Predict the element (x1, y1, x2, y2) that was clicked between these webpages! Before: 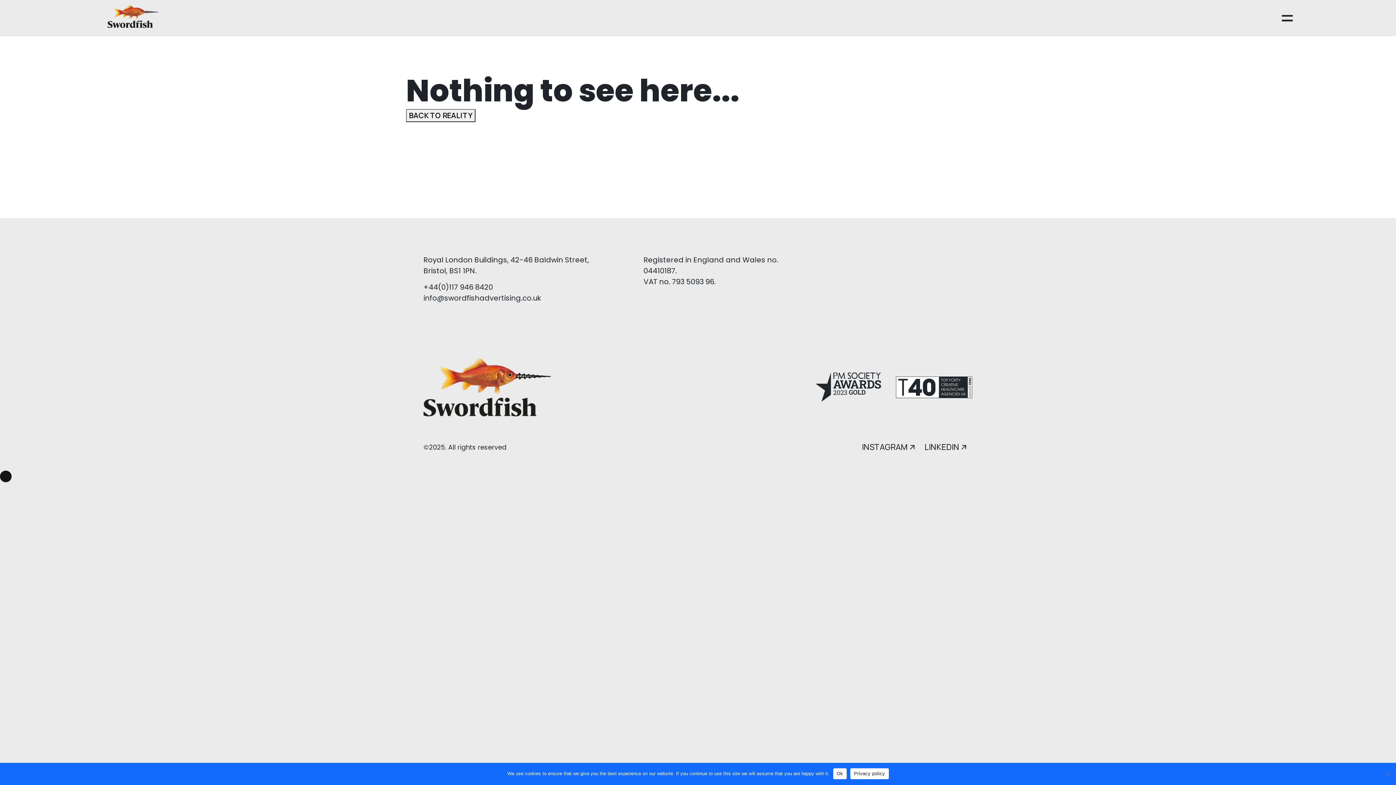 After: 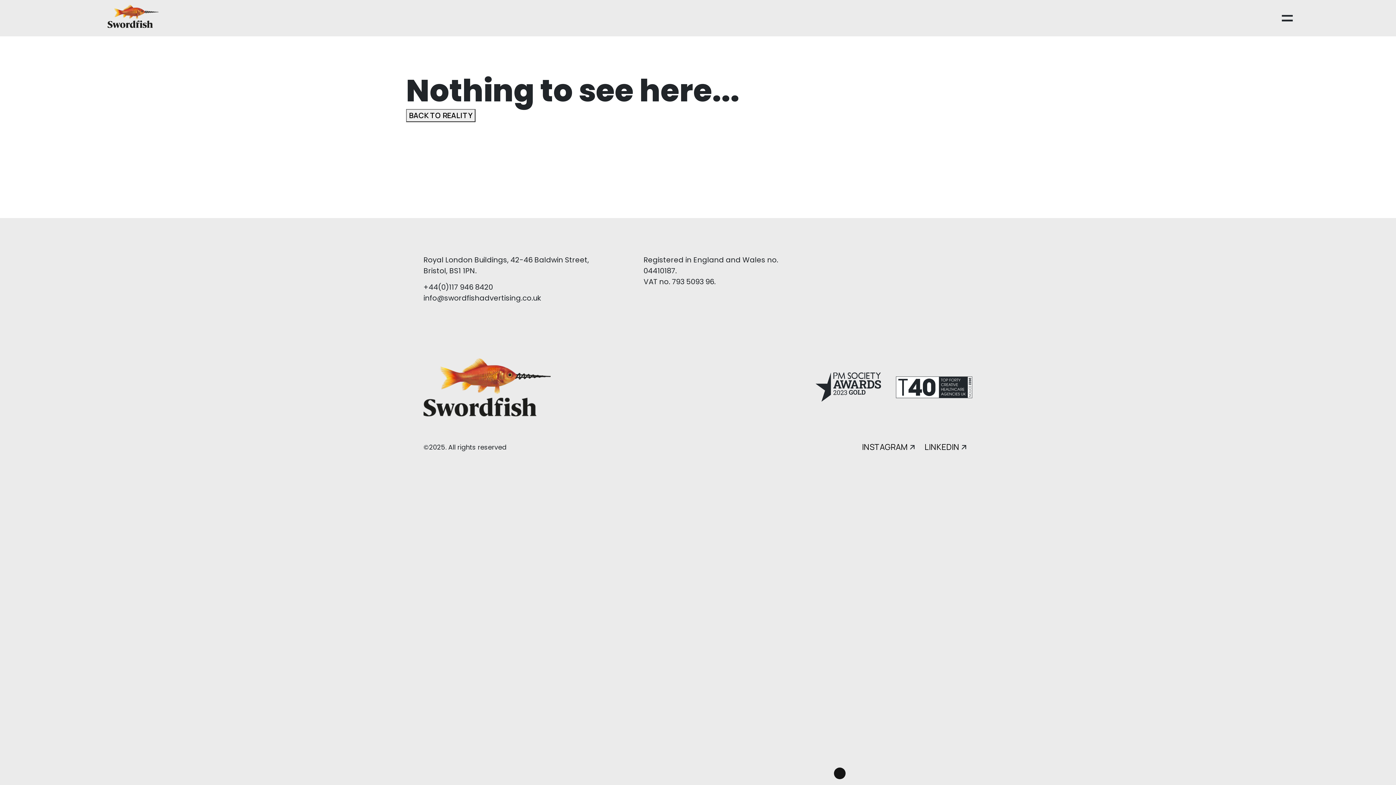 Action: bbox: (833, 768, 846, 779) label: Ok